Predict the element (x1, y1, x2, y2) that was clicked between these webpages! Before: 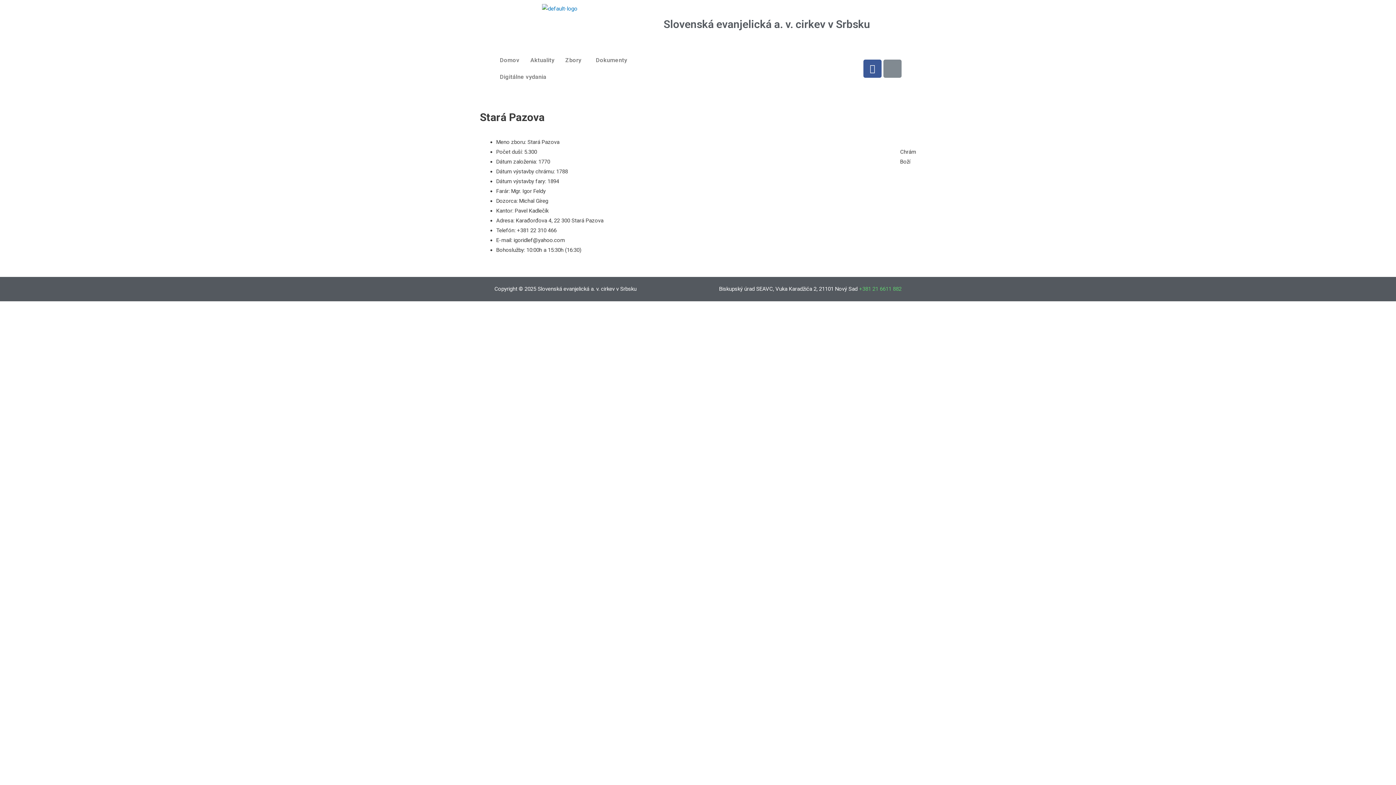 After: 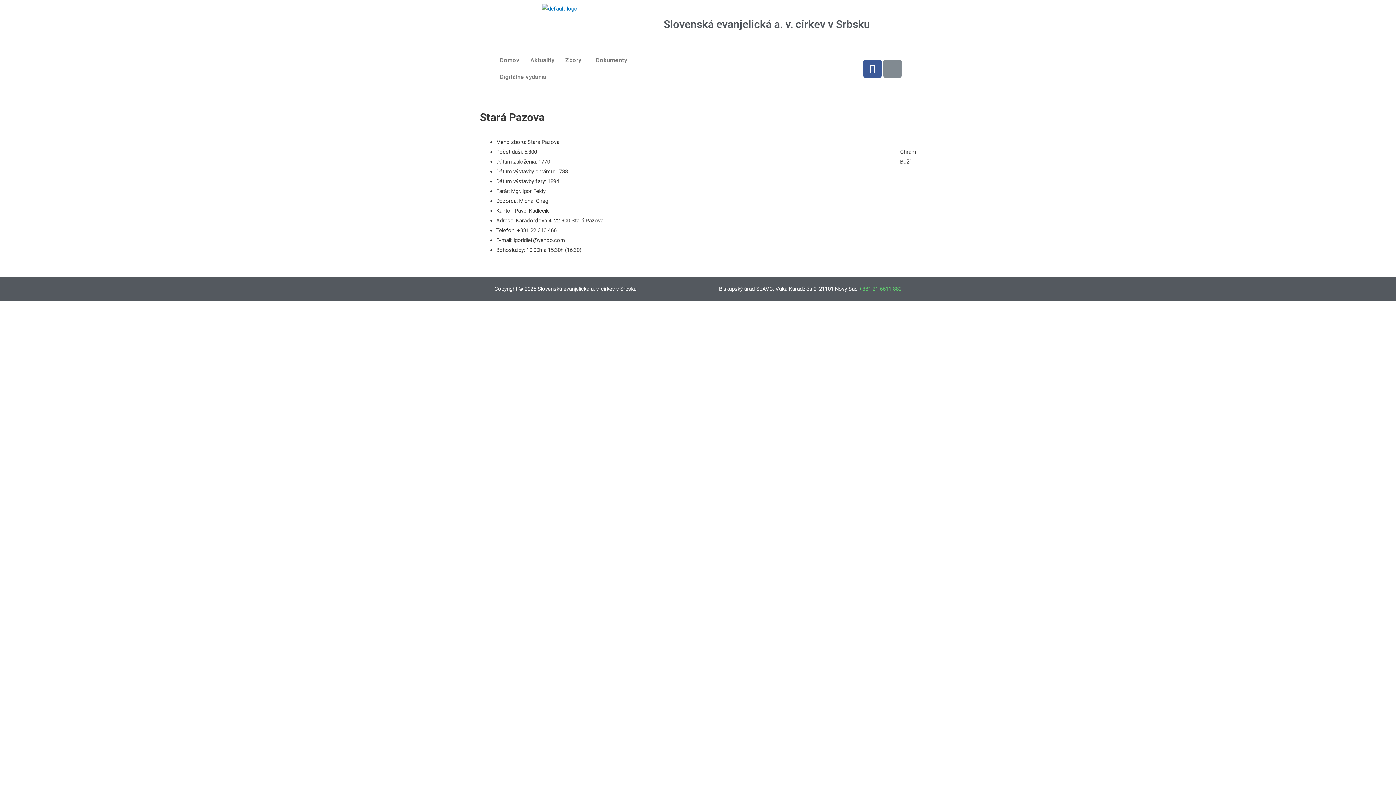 Action: label: +381 21 6611 882 bbox: (859, 285, 901, 292)